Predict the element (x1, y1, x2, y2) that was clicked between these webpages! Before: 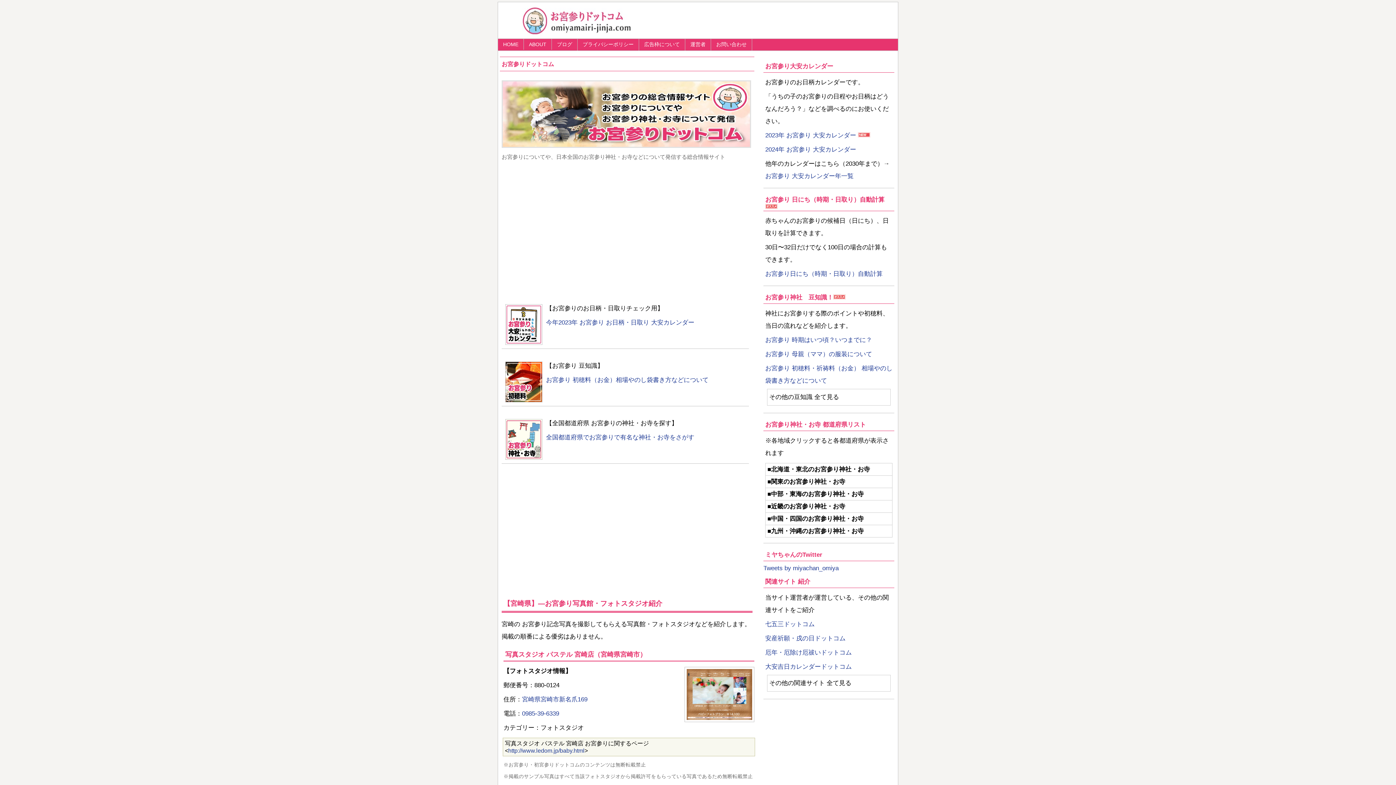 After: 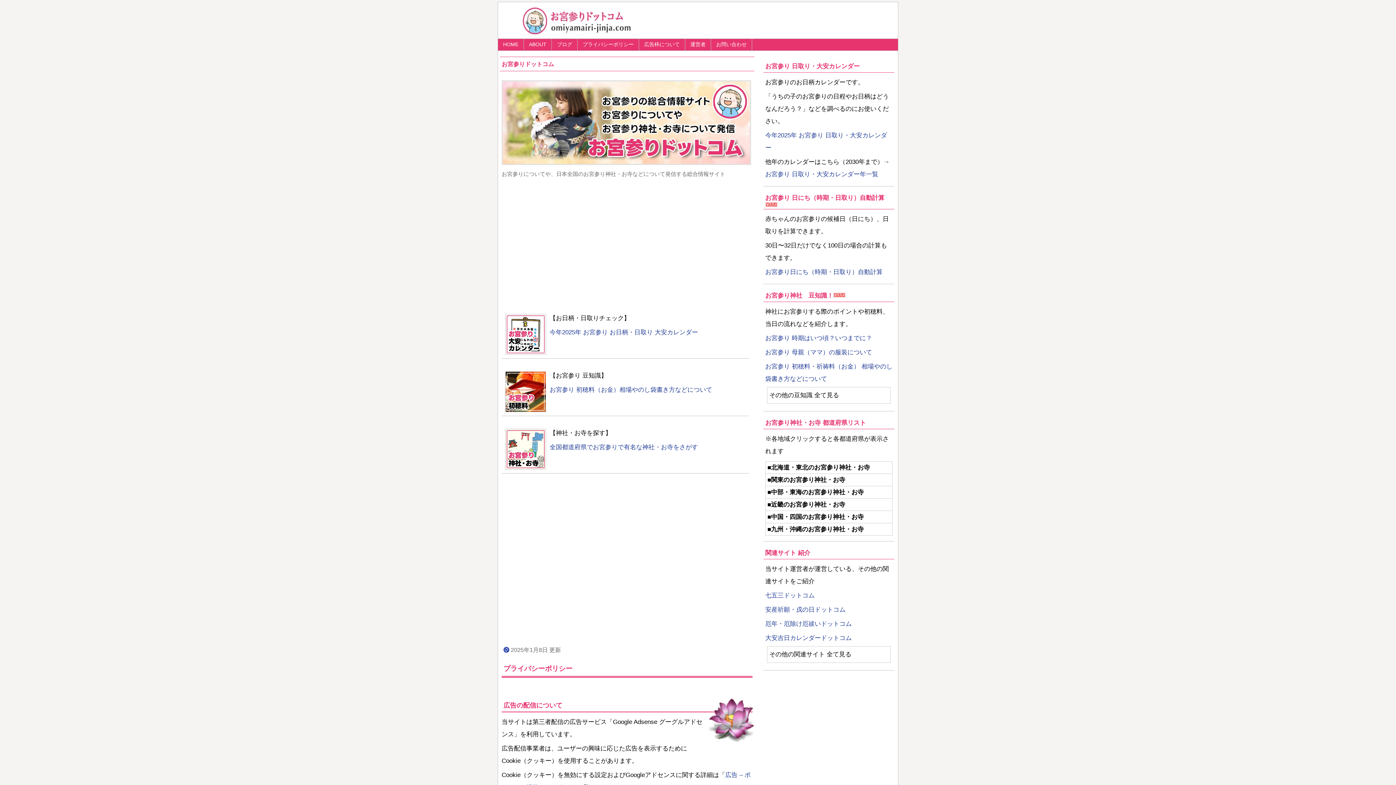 Action: bbox: (577, 38, 638, 50) label: プライバシーポリシー